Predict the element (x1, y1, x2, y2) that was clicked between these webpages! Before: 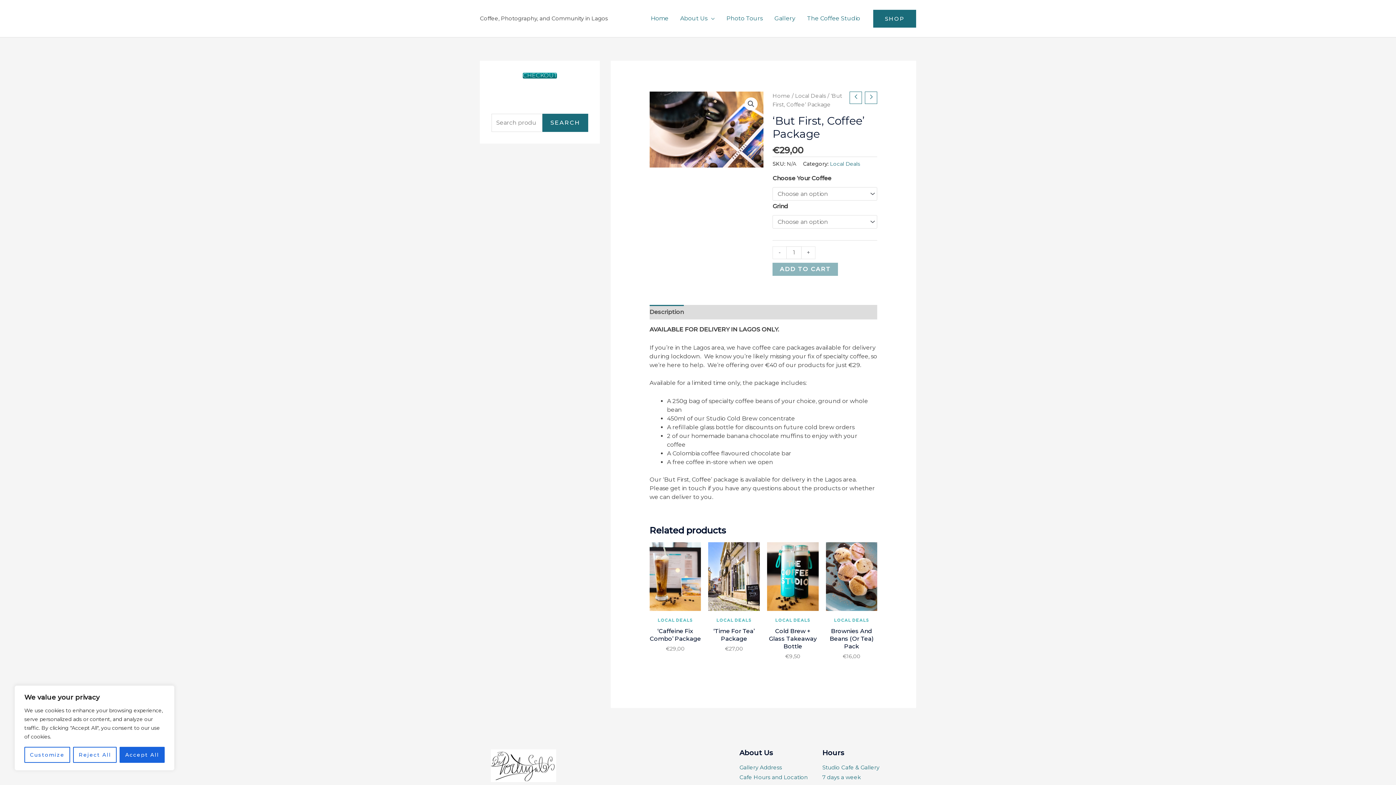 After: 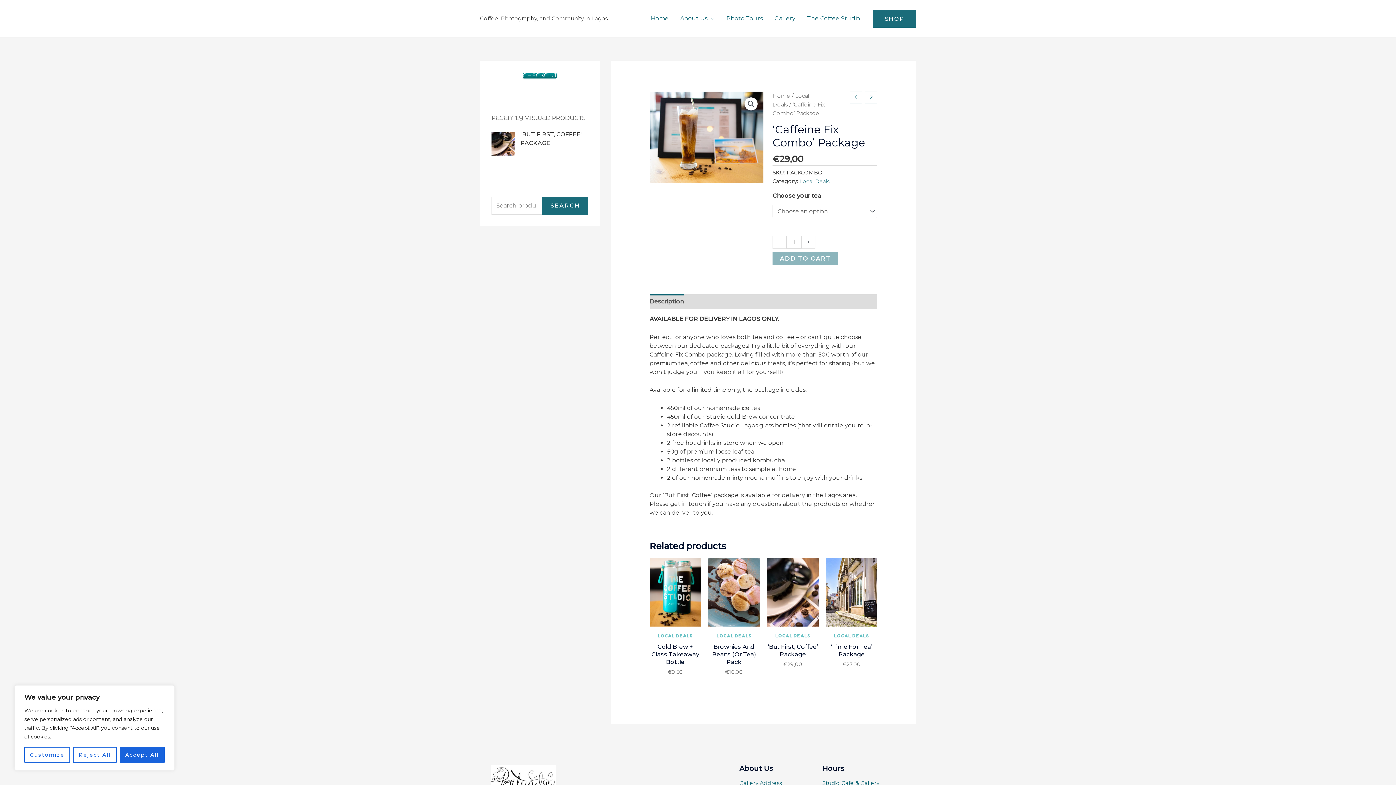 Action: bbox: (865, 91, 877, 104)